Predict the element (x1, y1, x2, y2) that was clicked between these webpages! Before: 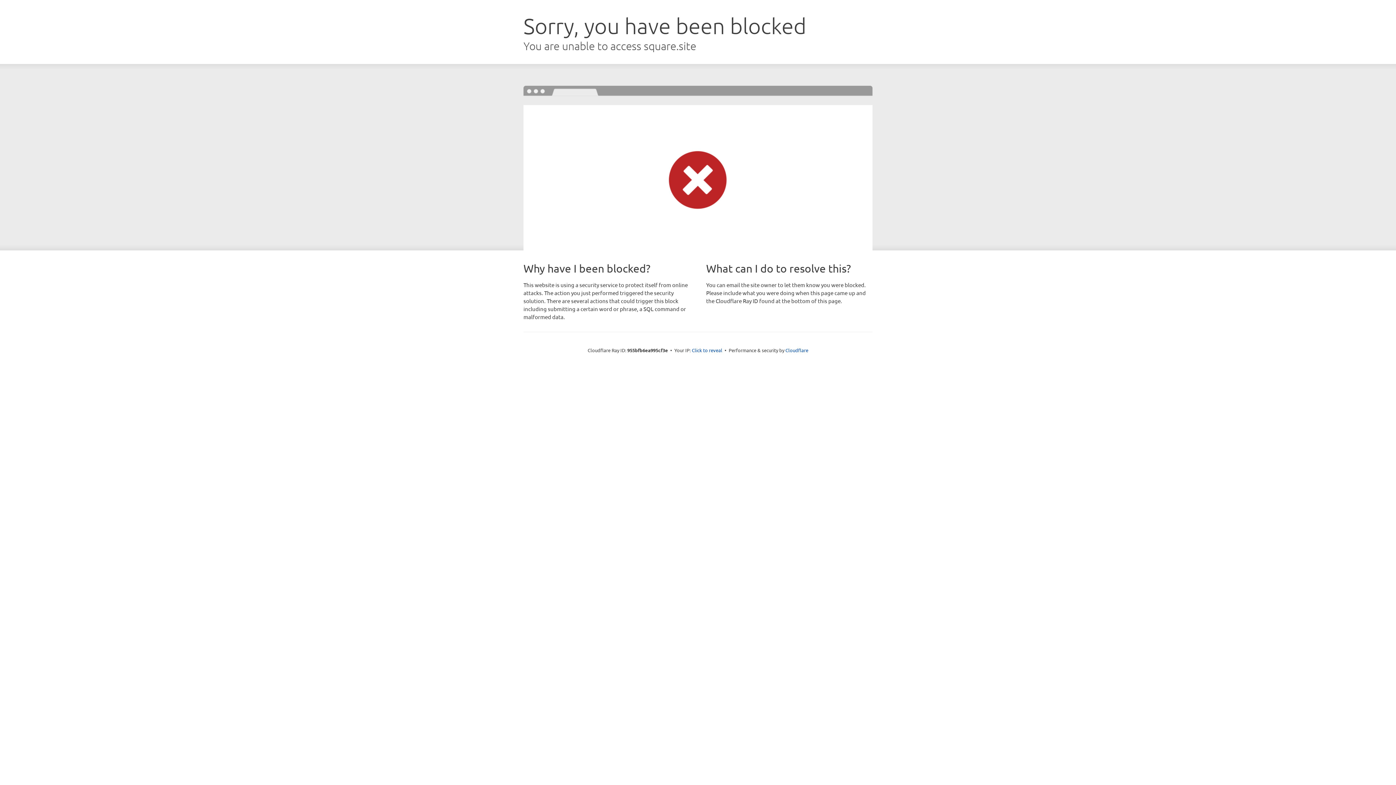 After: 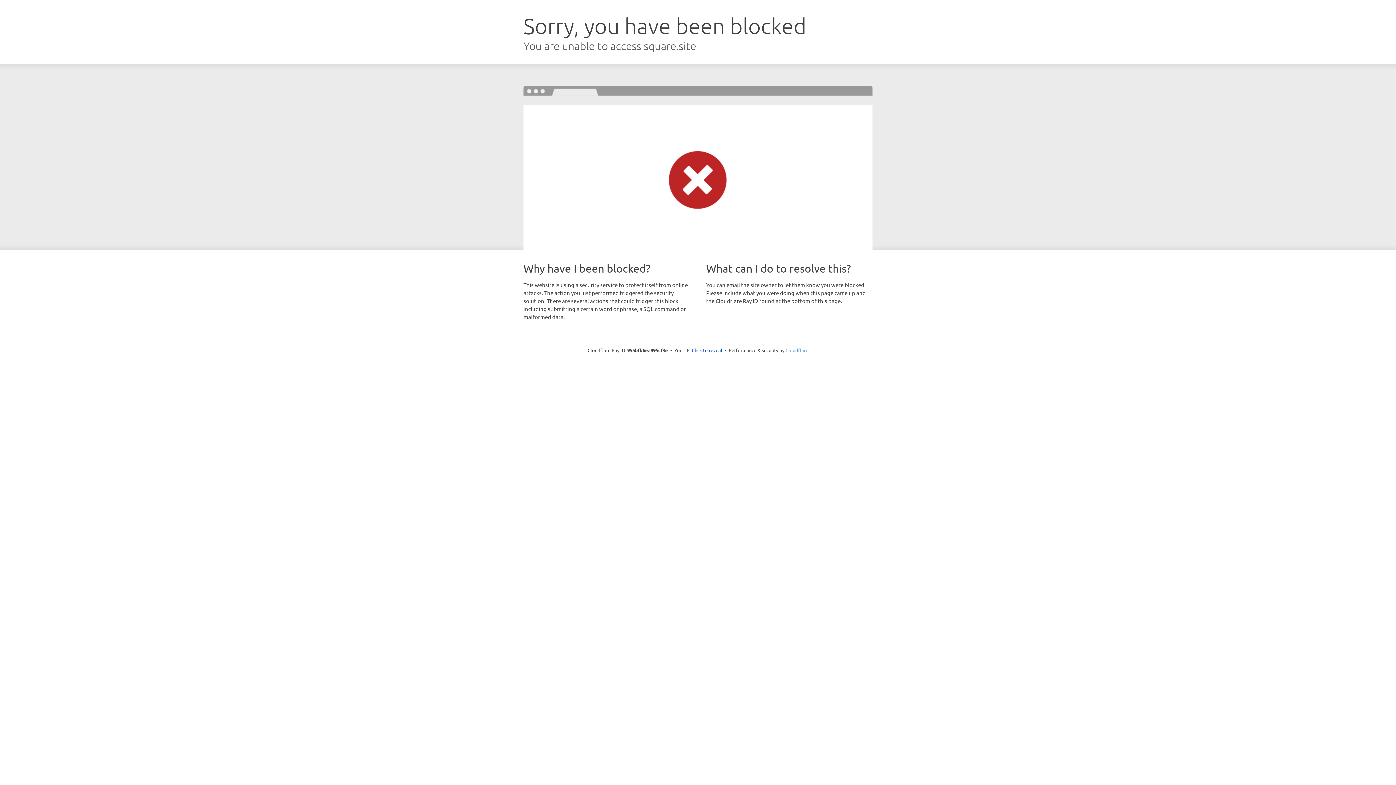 Action: bbox: (785, 347, 808, 353) label: Cloudflare